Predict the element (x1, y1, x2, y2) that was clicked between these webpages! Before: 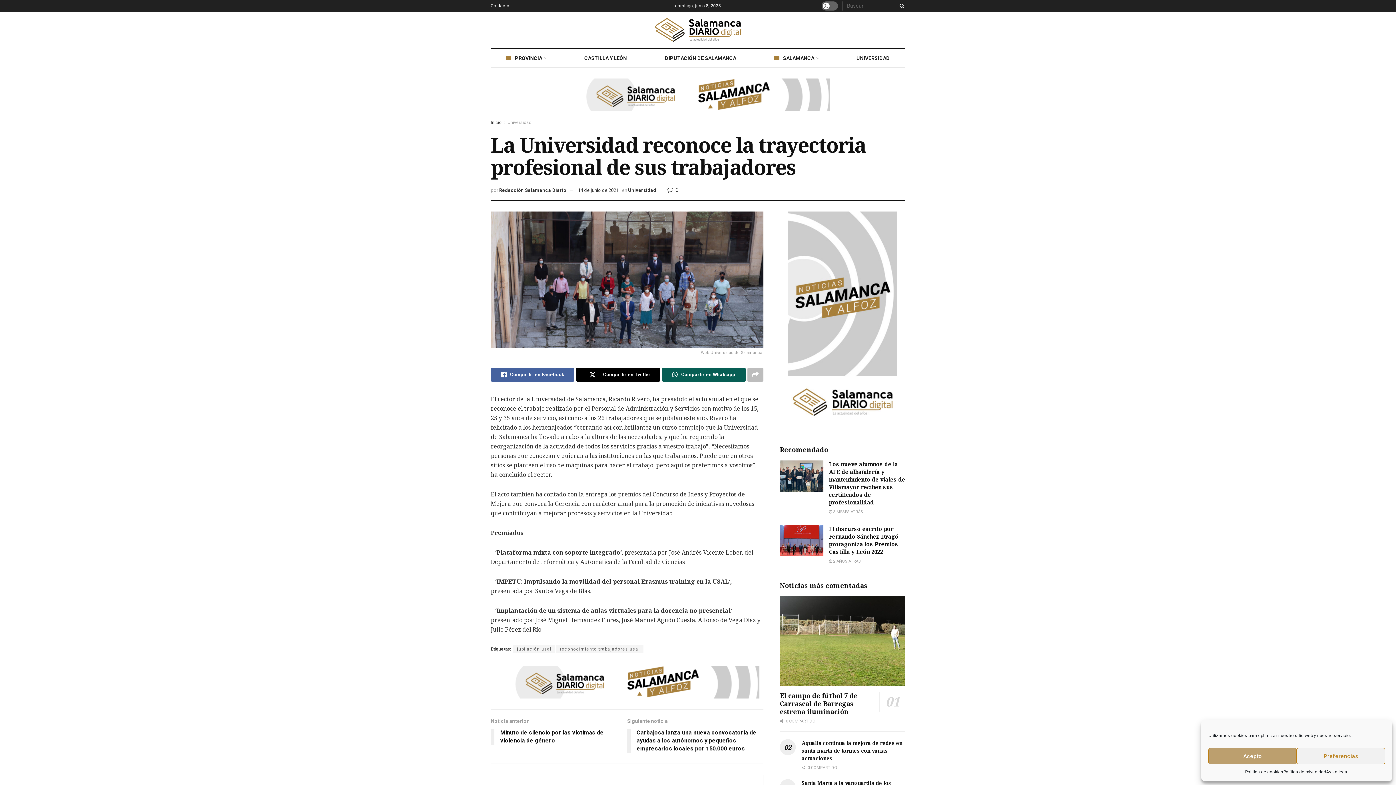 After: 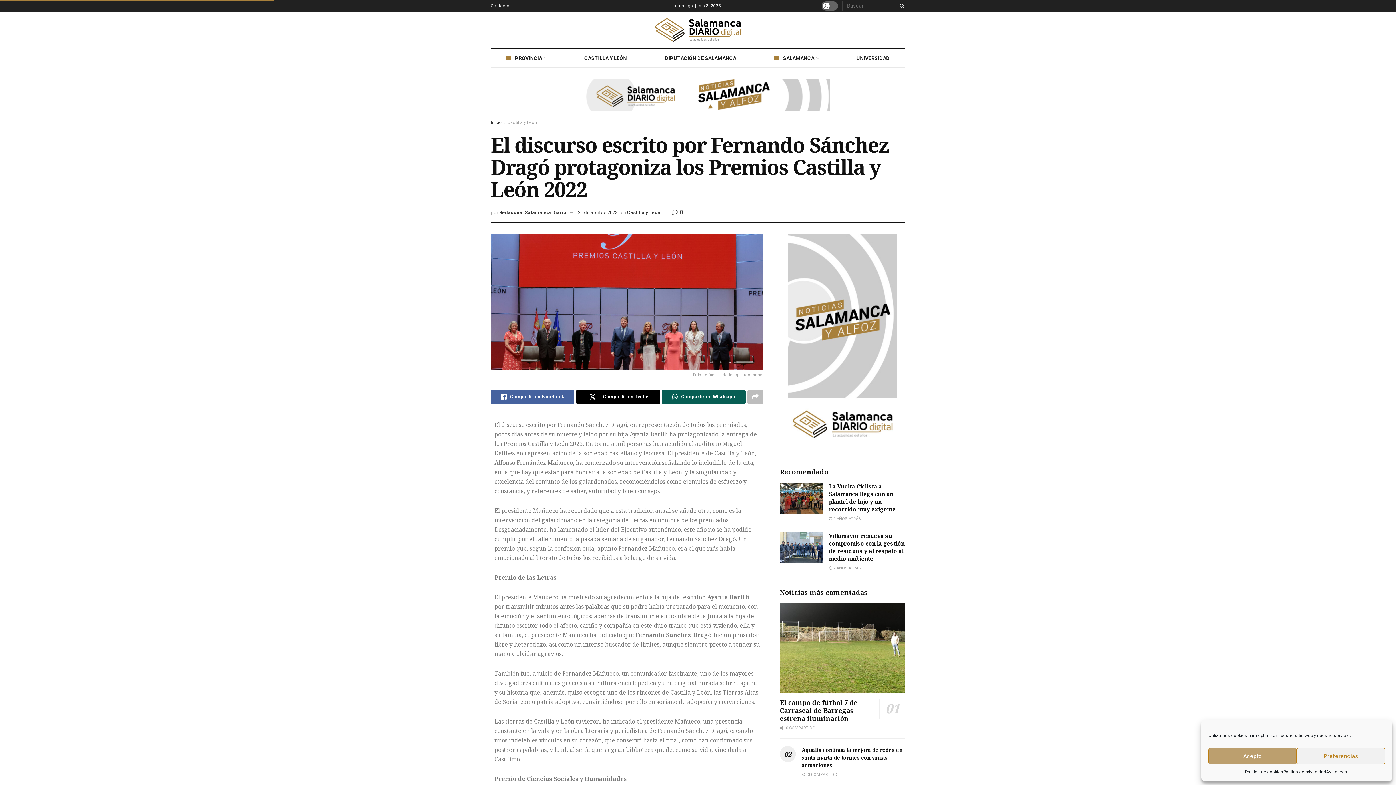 Action: label: El discurso escrito por Fernando Sánchez Dragó protagoniza los Premios Castilla y León 2022 bbox: (829, 525, 898, 555)